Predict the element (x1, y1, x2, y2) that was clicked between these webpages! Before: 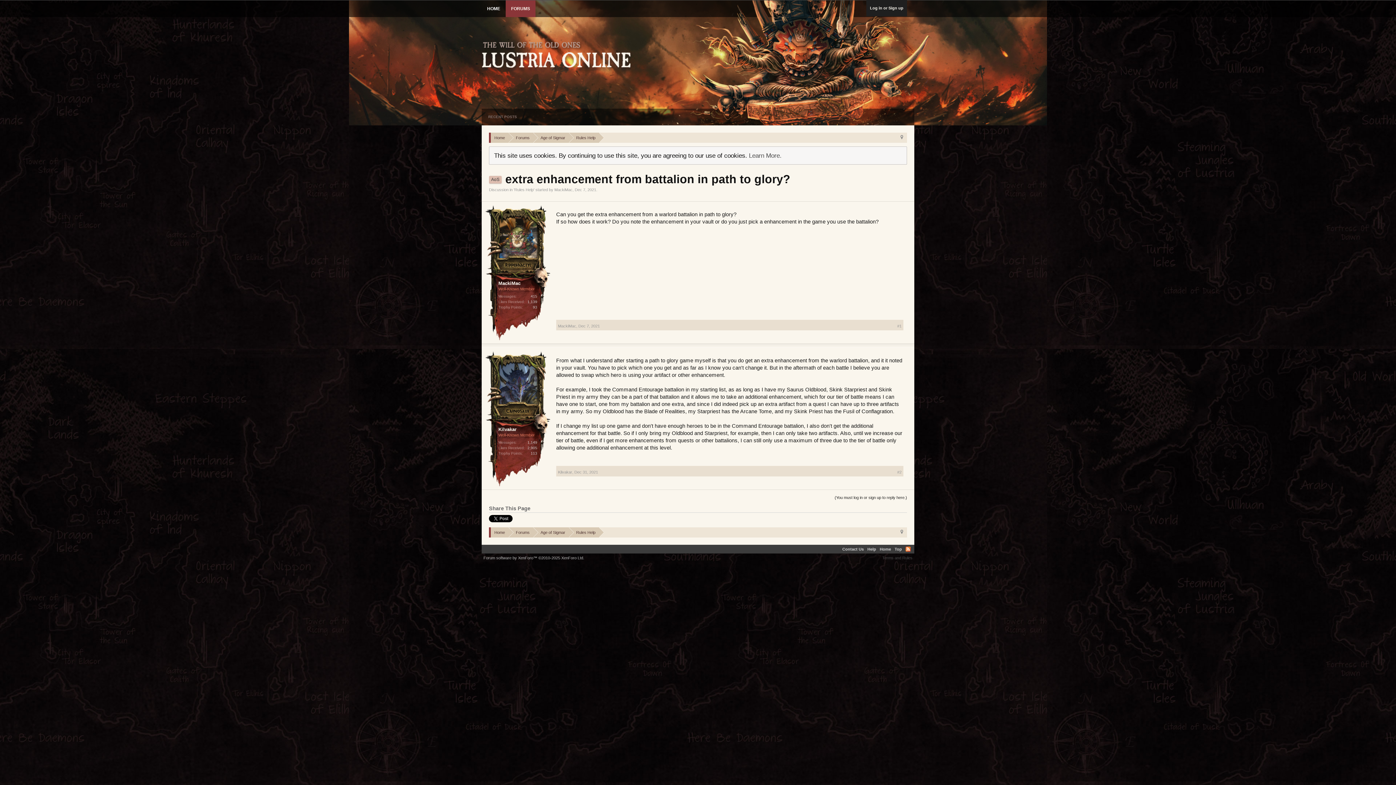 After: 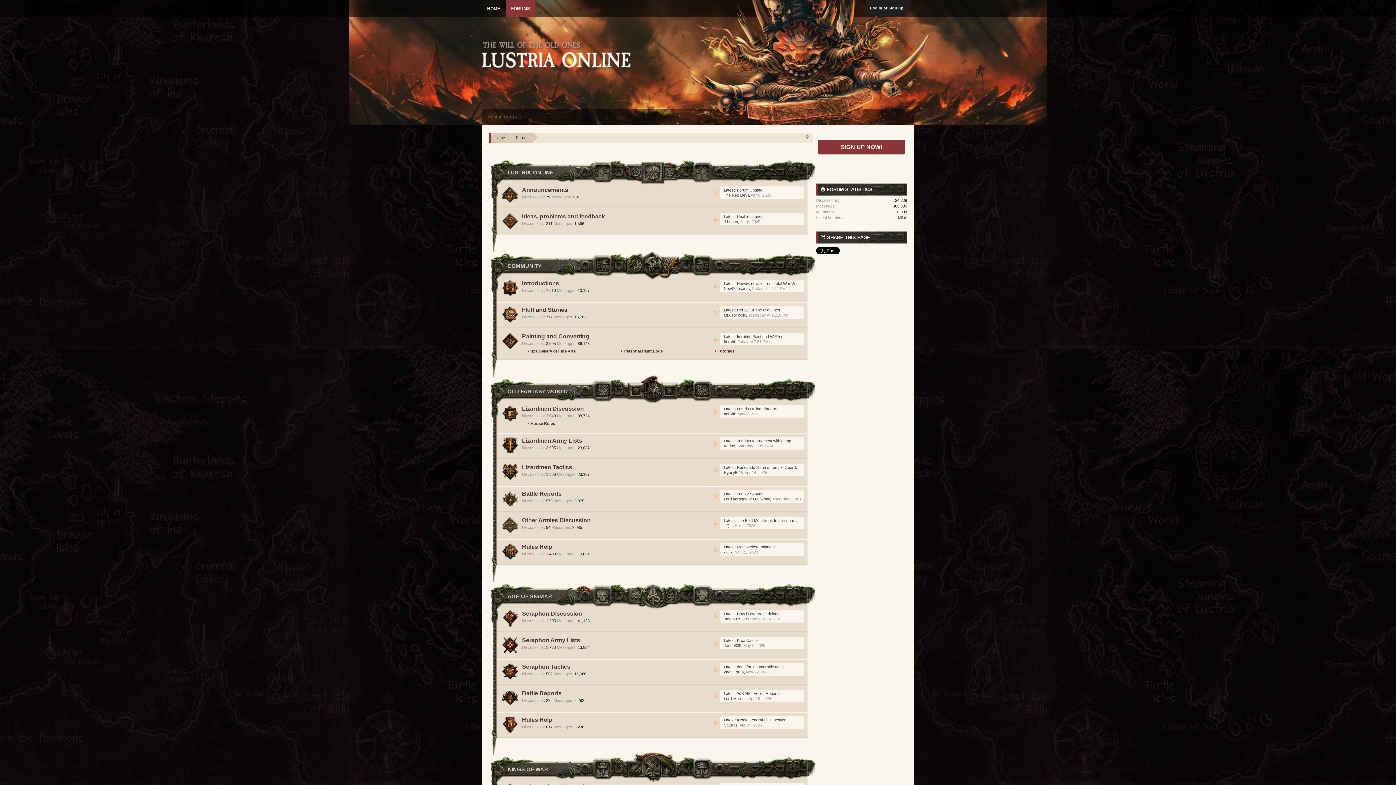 Action: label: Home bbox: (490, 132, 508, 142)